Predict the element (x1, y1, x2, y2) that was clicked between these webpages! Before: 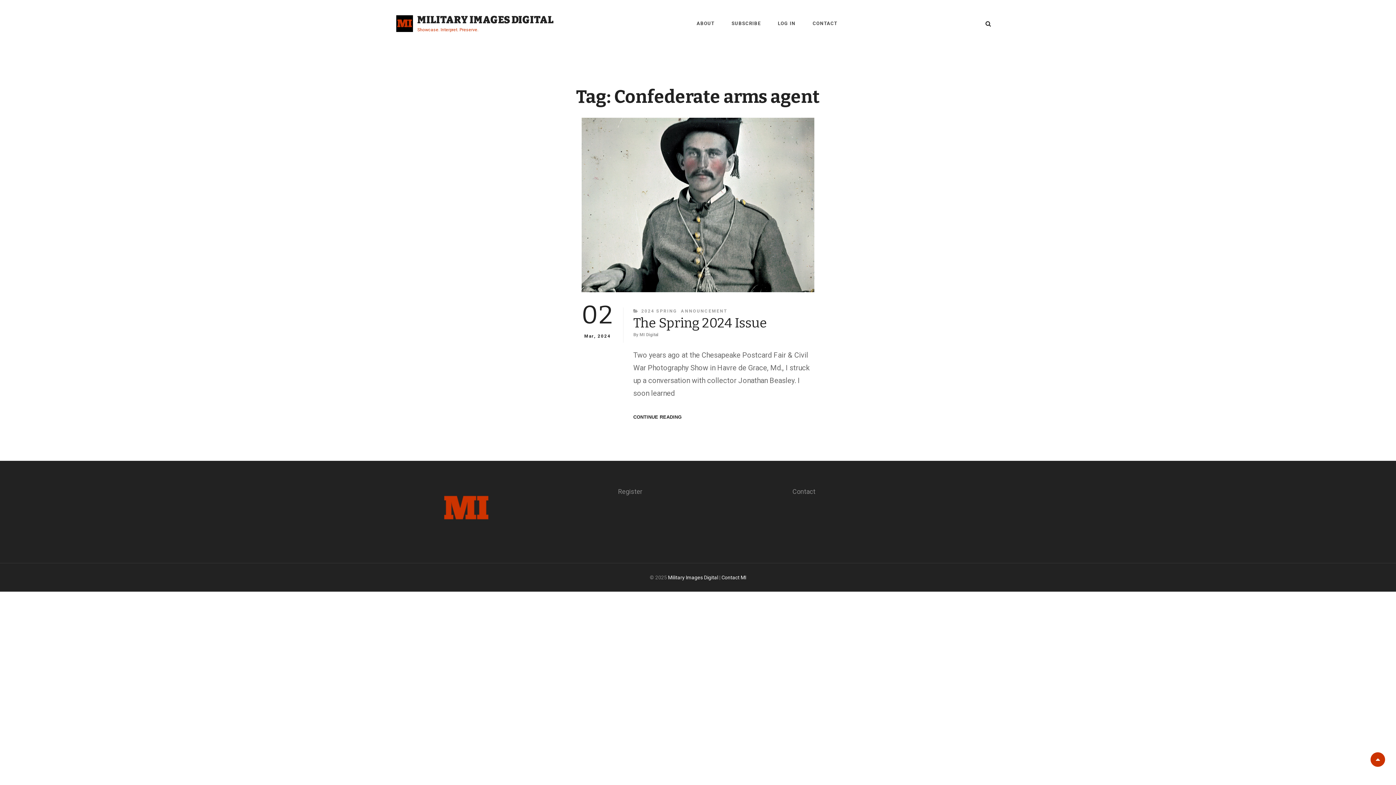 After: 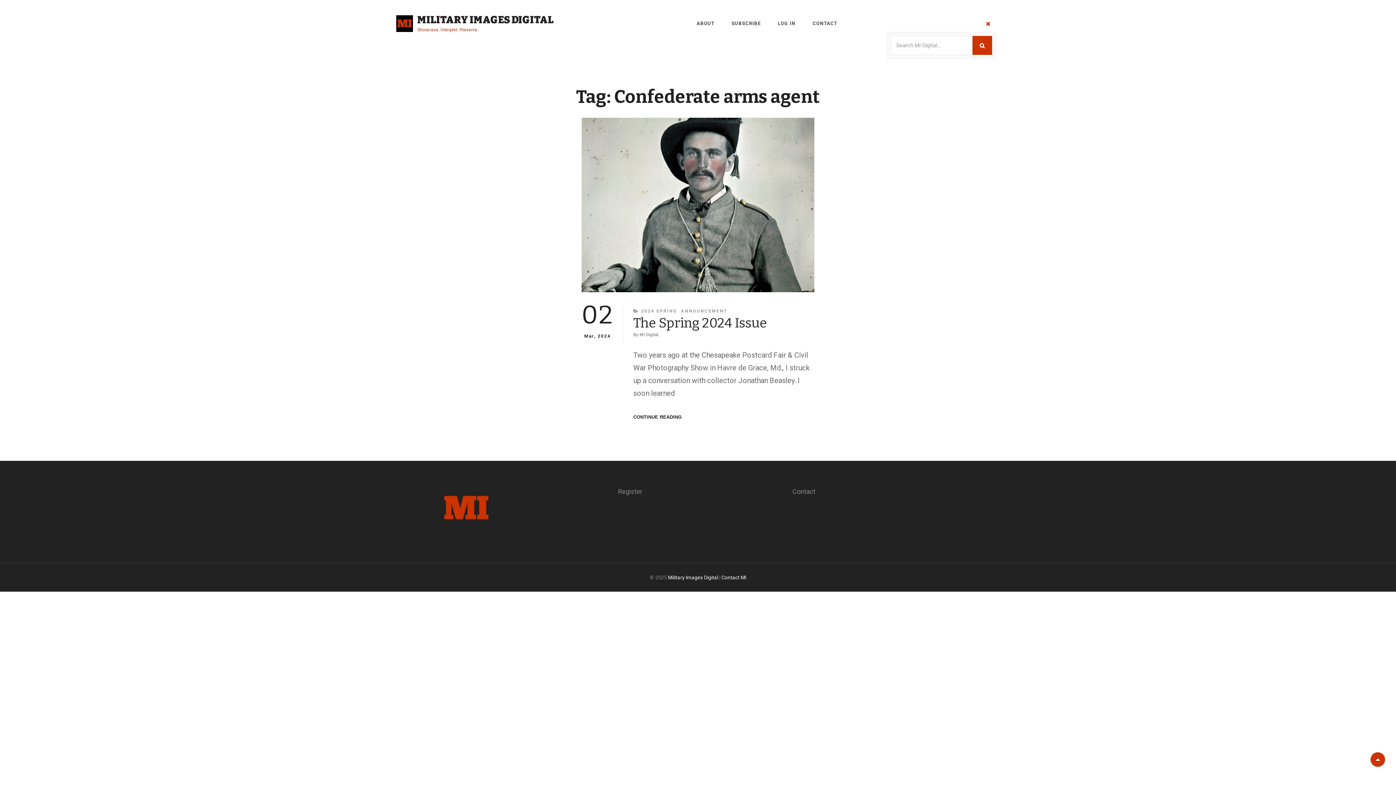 Action: label: SEARCH bbox: (980, 15, 996, 31)